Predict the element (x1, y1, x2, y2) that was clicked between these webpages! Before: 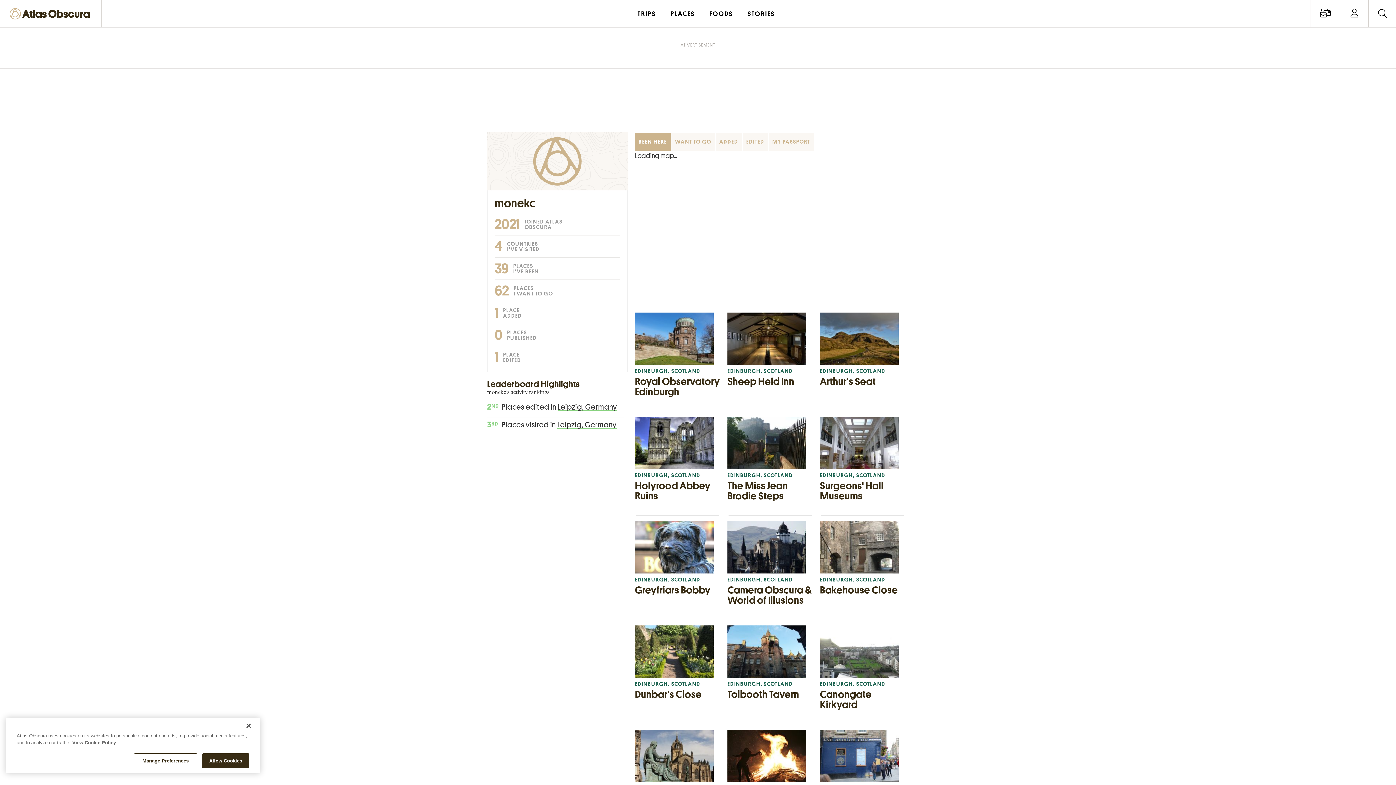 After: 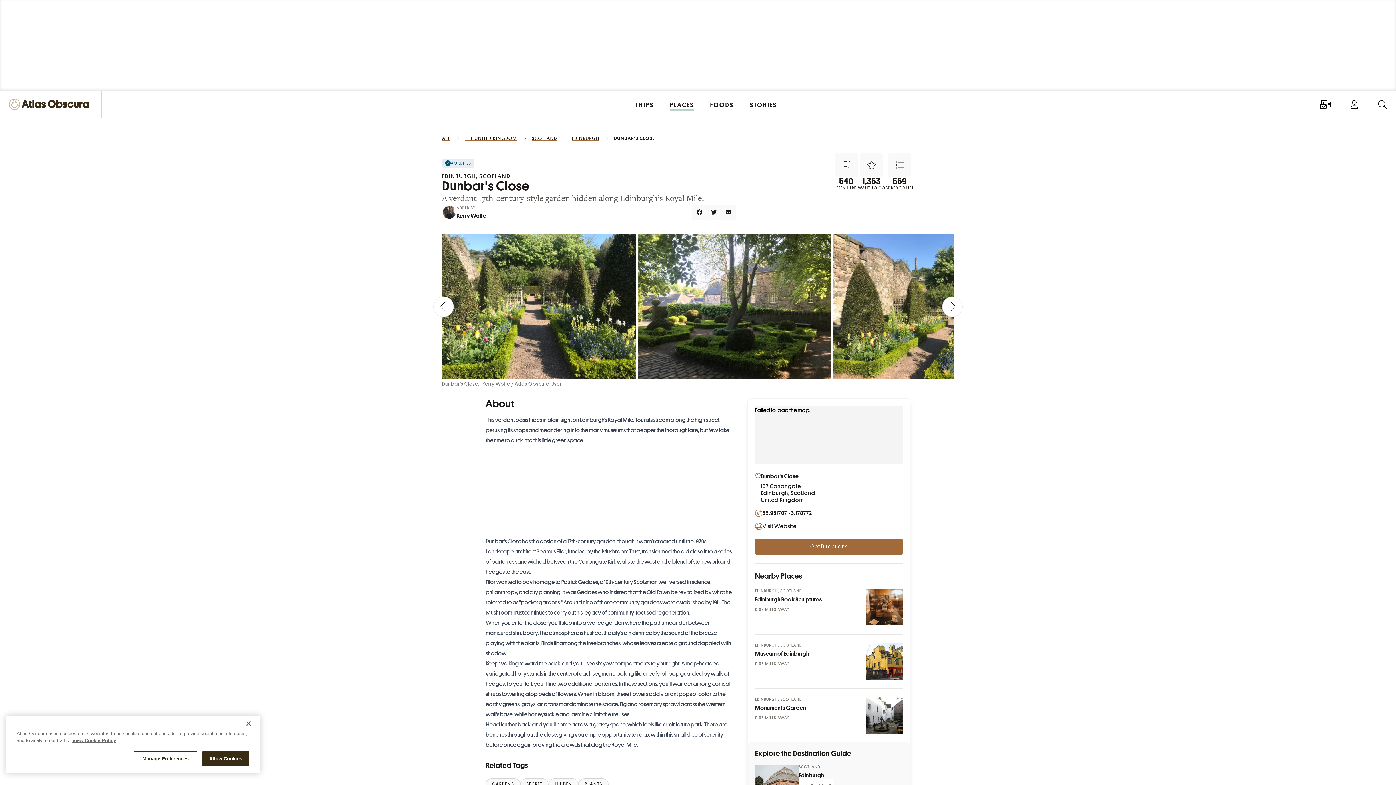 Action: bbox: (635, 625, 720, 700) label: EDINBURGH, SCOTLAND
Dunbar's Close